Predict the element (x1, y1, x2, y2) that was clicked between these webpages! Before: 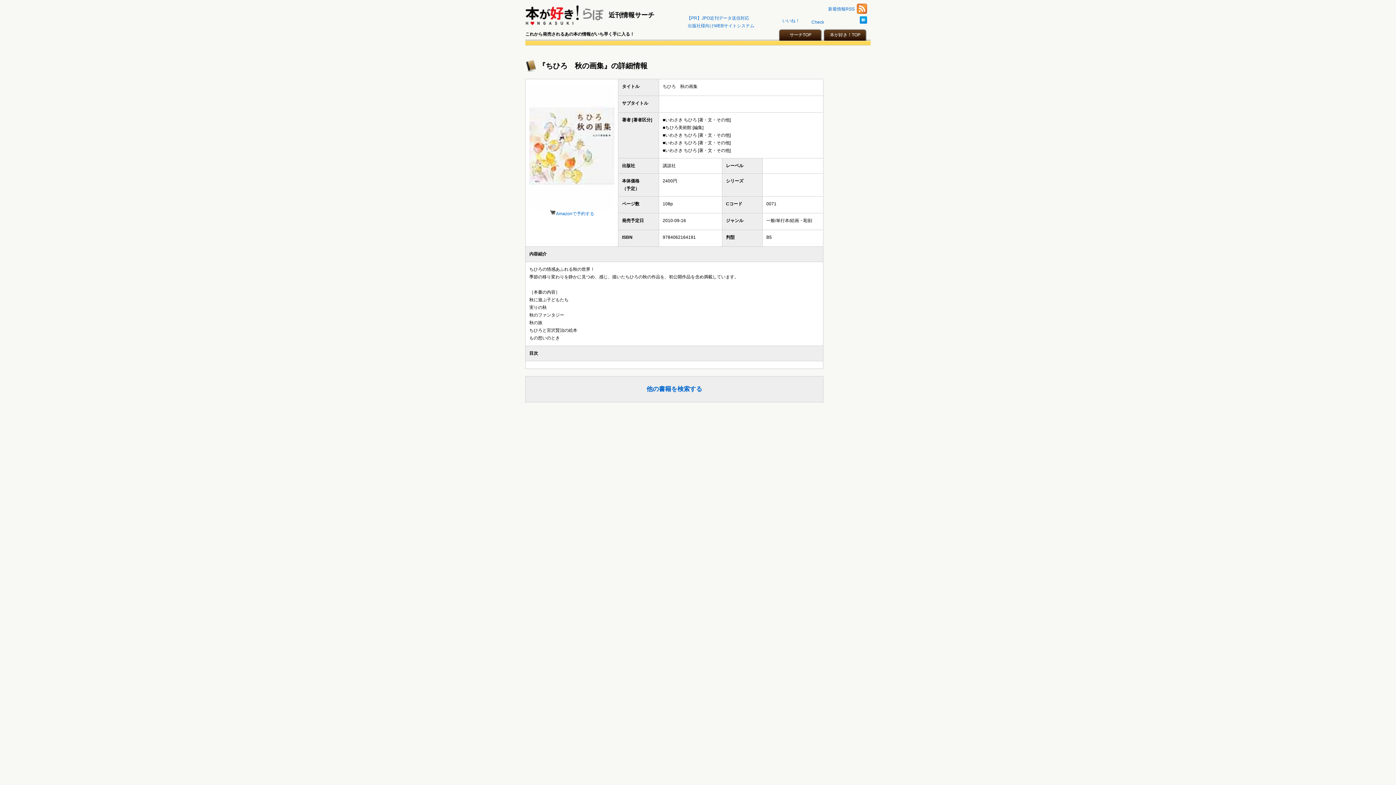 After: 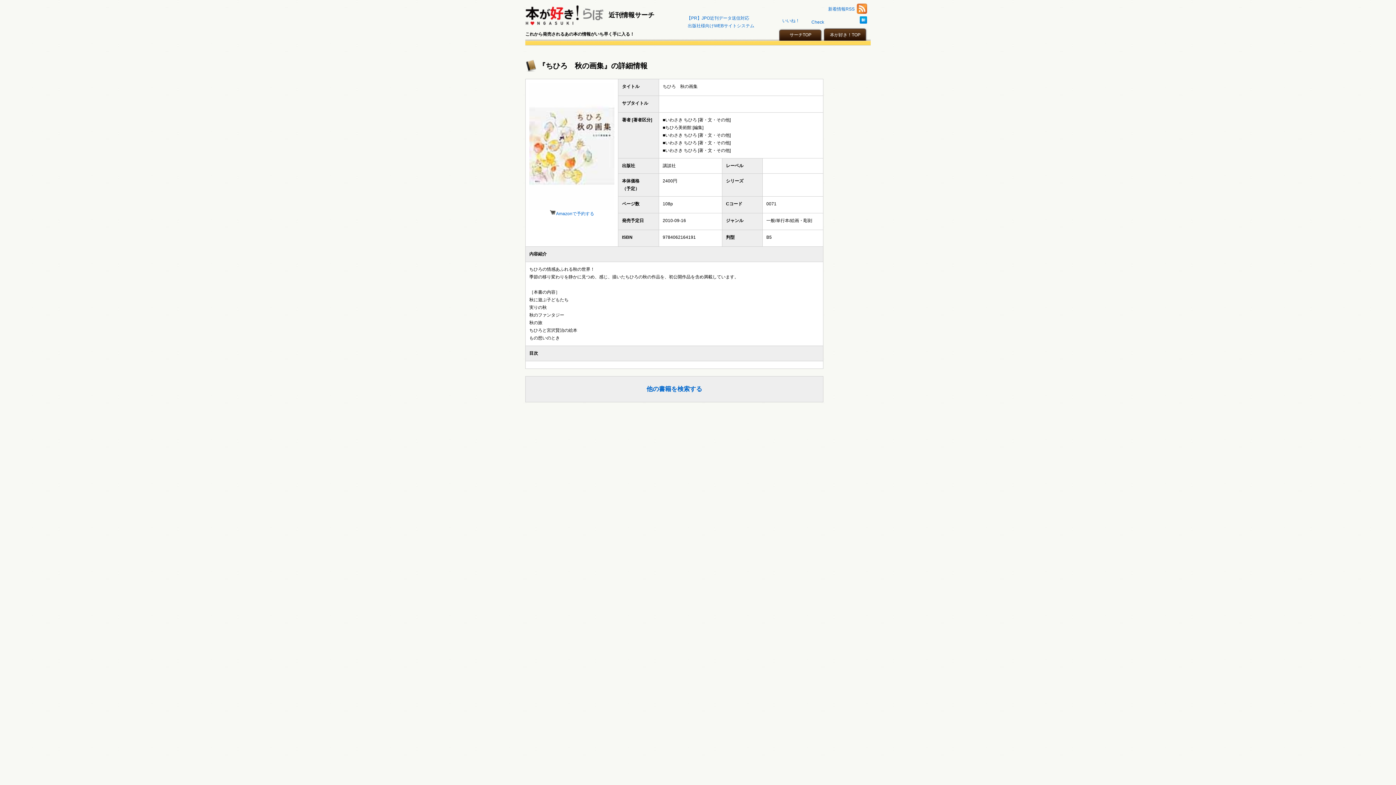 Action: bbox: (823, 27, 867, 40) label: 本が好き！TOP